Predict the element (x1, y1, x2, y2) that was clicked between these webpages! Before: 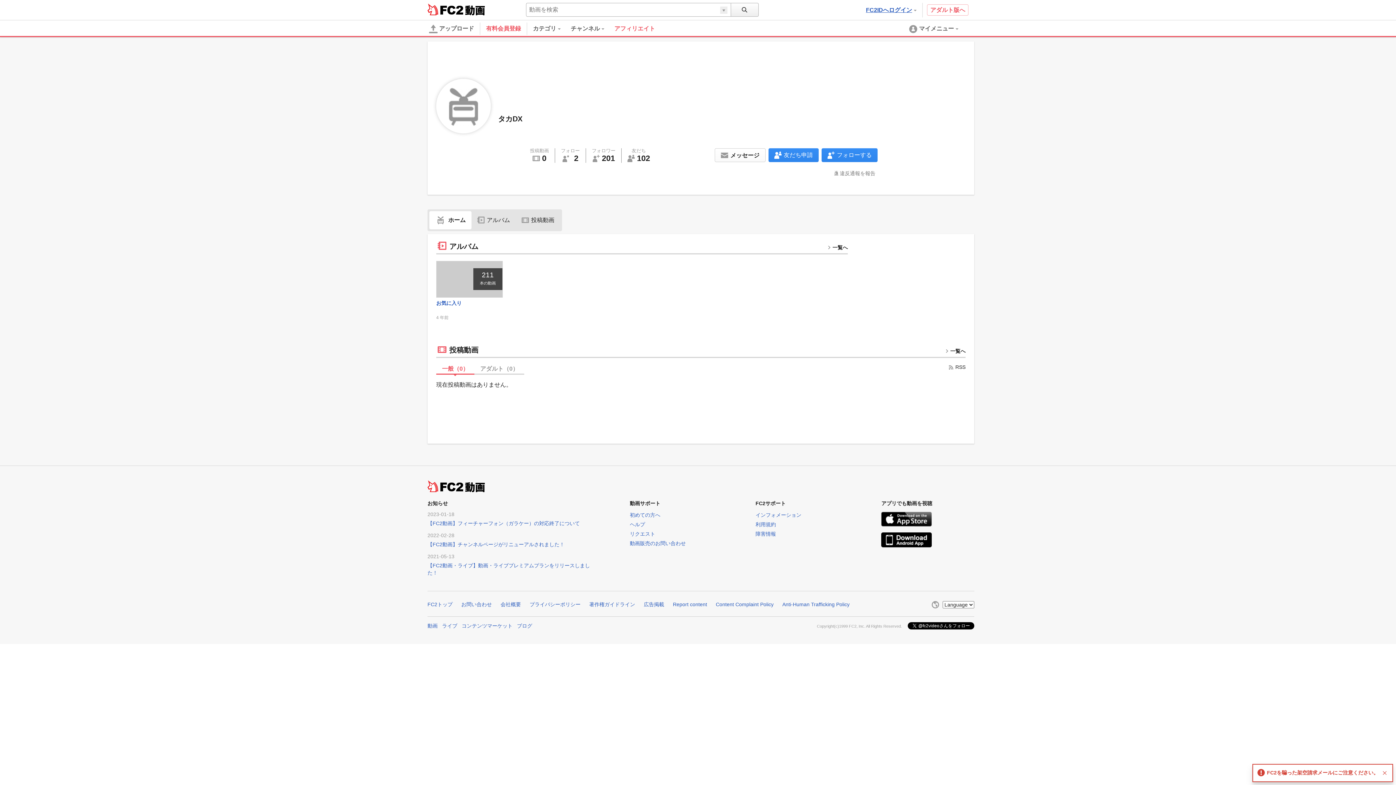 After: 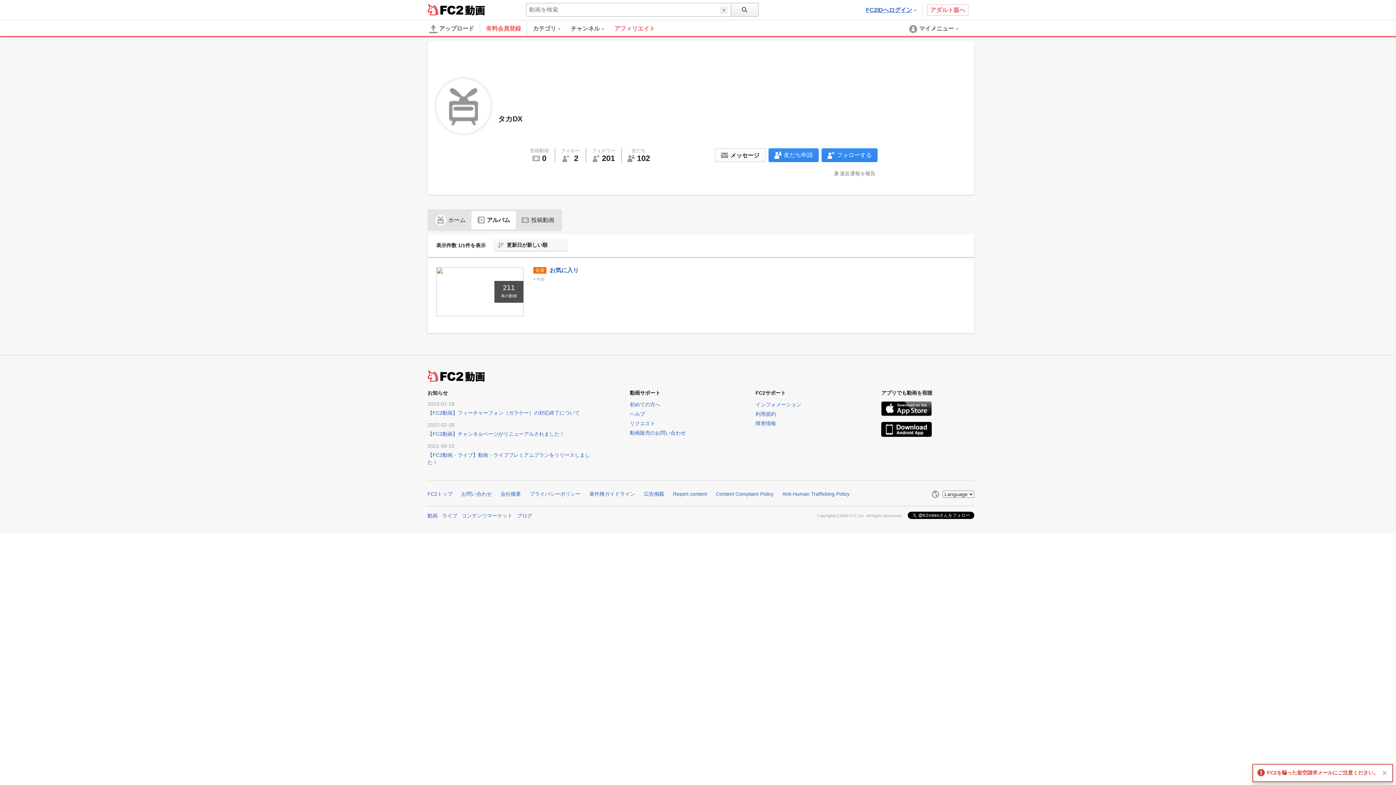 Action: bbox: (436, 242, 449, 250)